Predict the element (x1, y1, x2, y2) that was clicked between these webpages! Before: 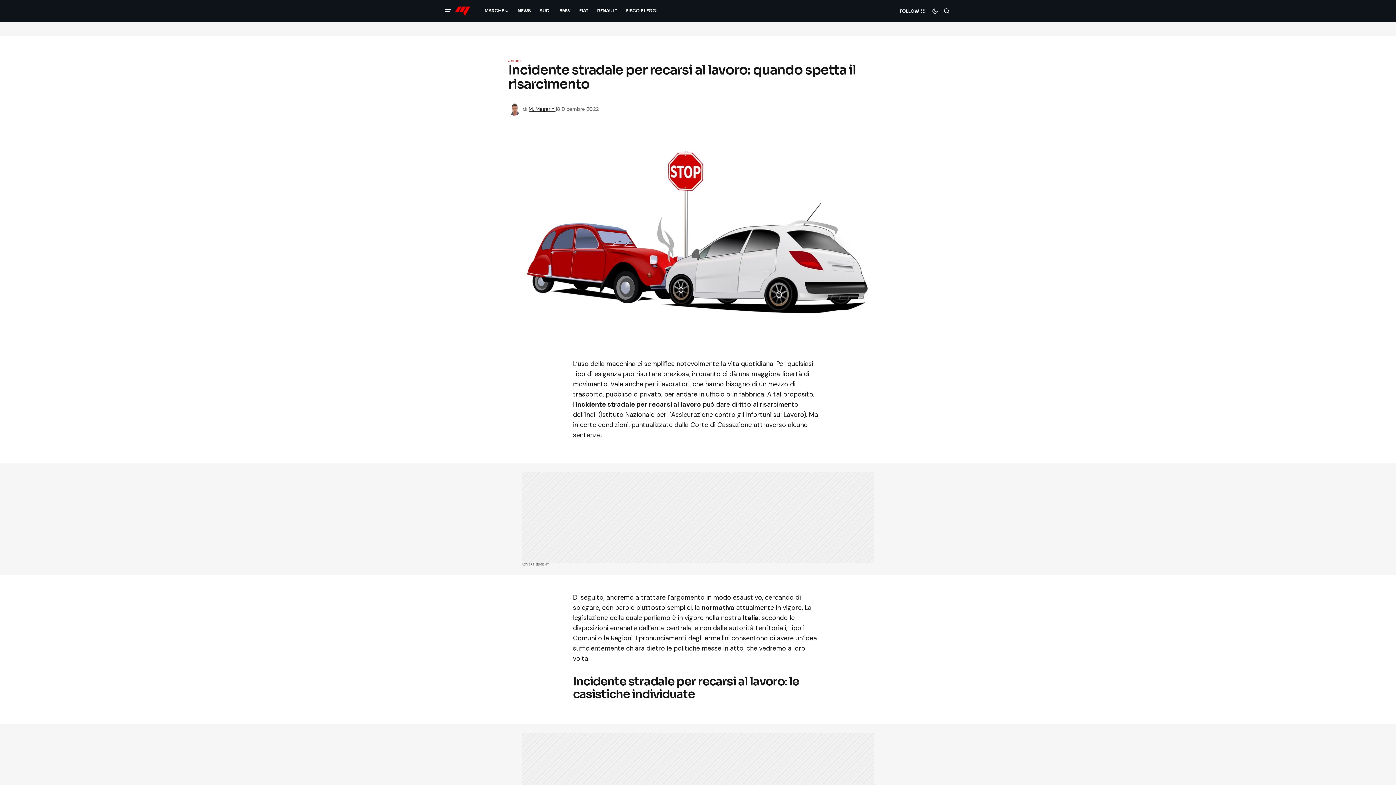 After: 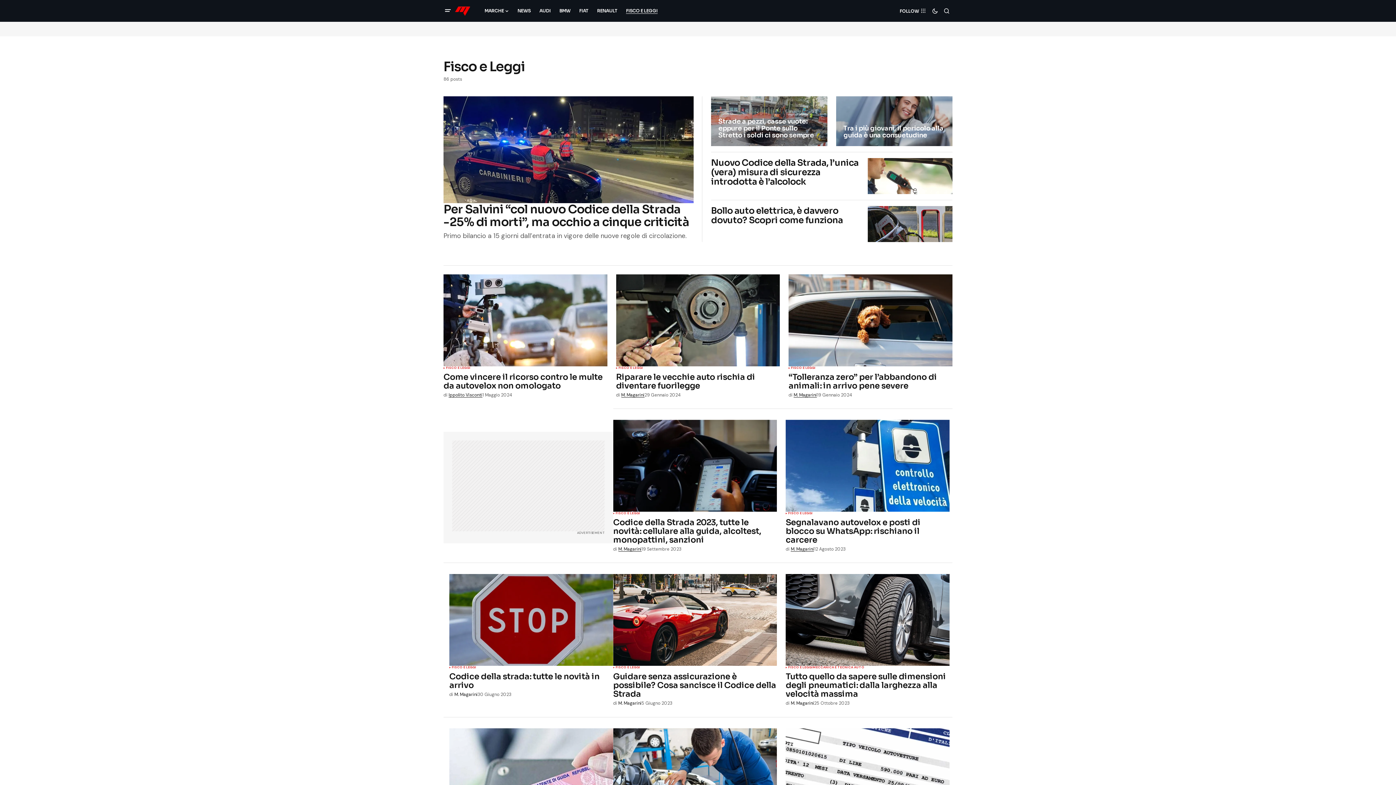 Action: label: FISCO E LEGGI bbox: (621, 0, 662, 21)